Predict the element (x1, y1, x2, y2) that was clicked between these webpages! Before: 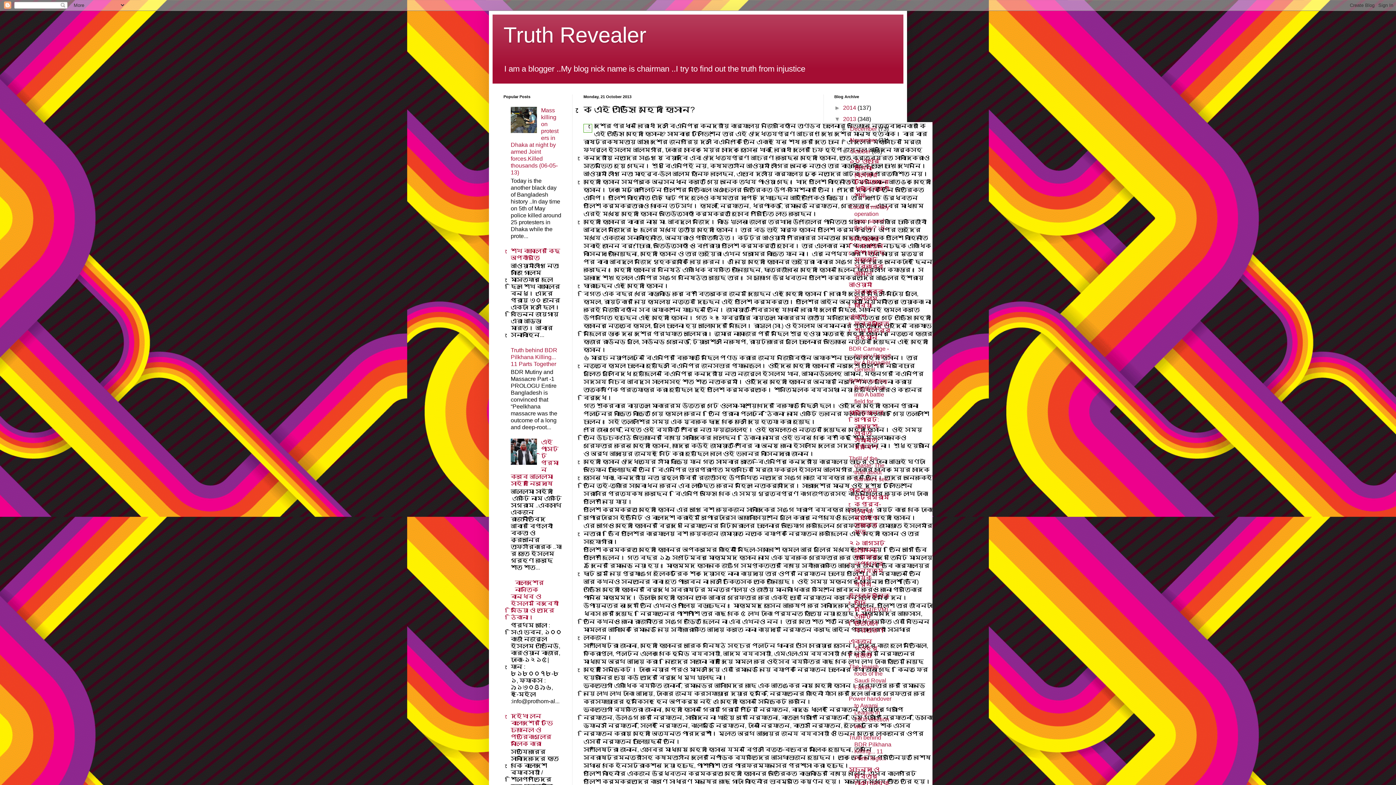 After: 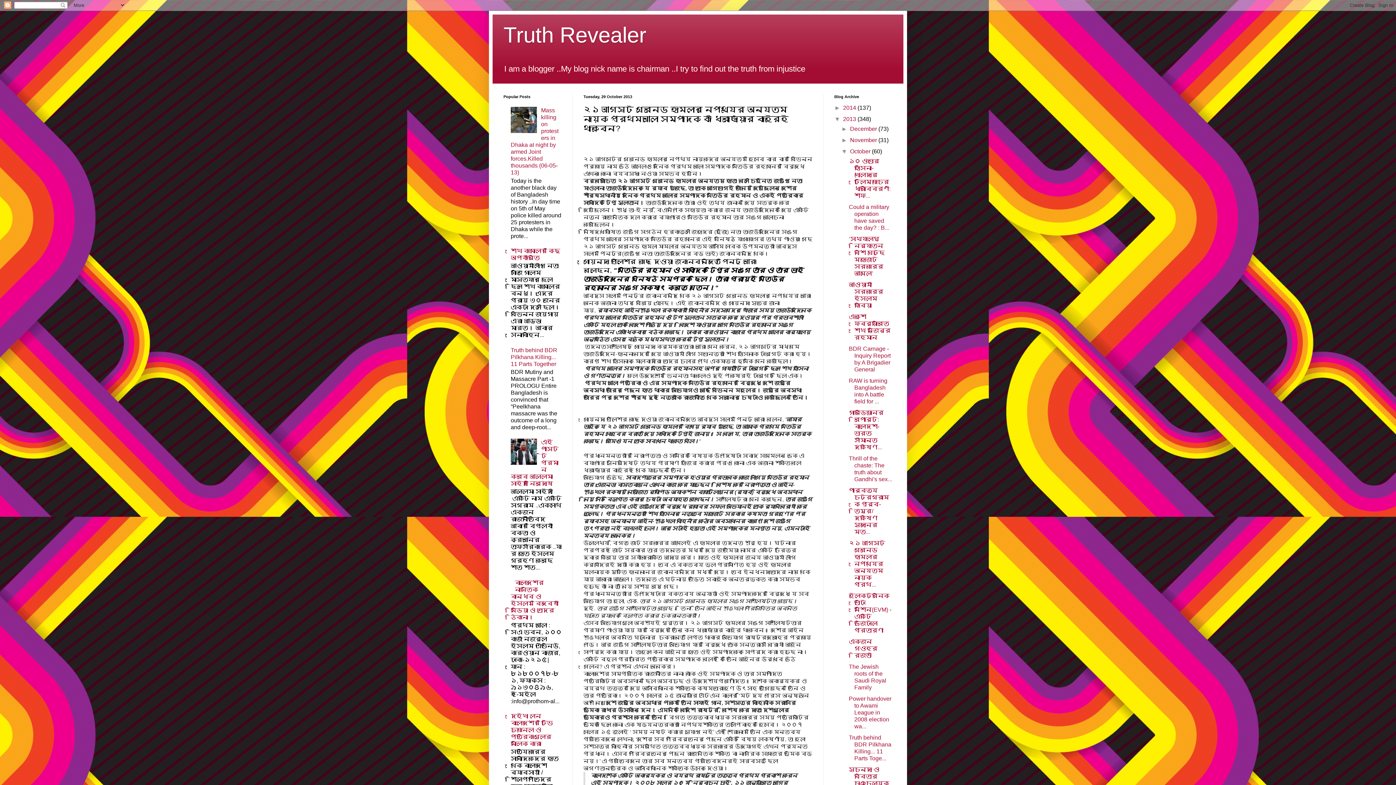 Action: bbox: (849, 540, 885, 588) label: ২১ আগস্ট গ্রেনেড হামলার নেপথ্যের অন্যতম নায়ক প্রথ...